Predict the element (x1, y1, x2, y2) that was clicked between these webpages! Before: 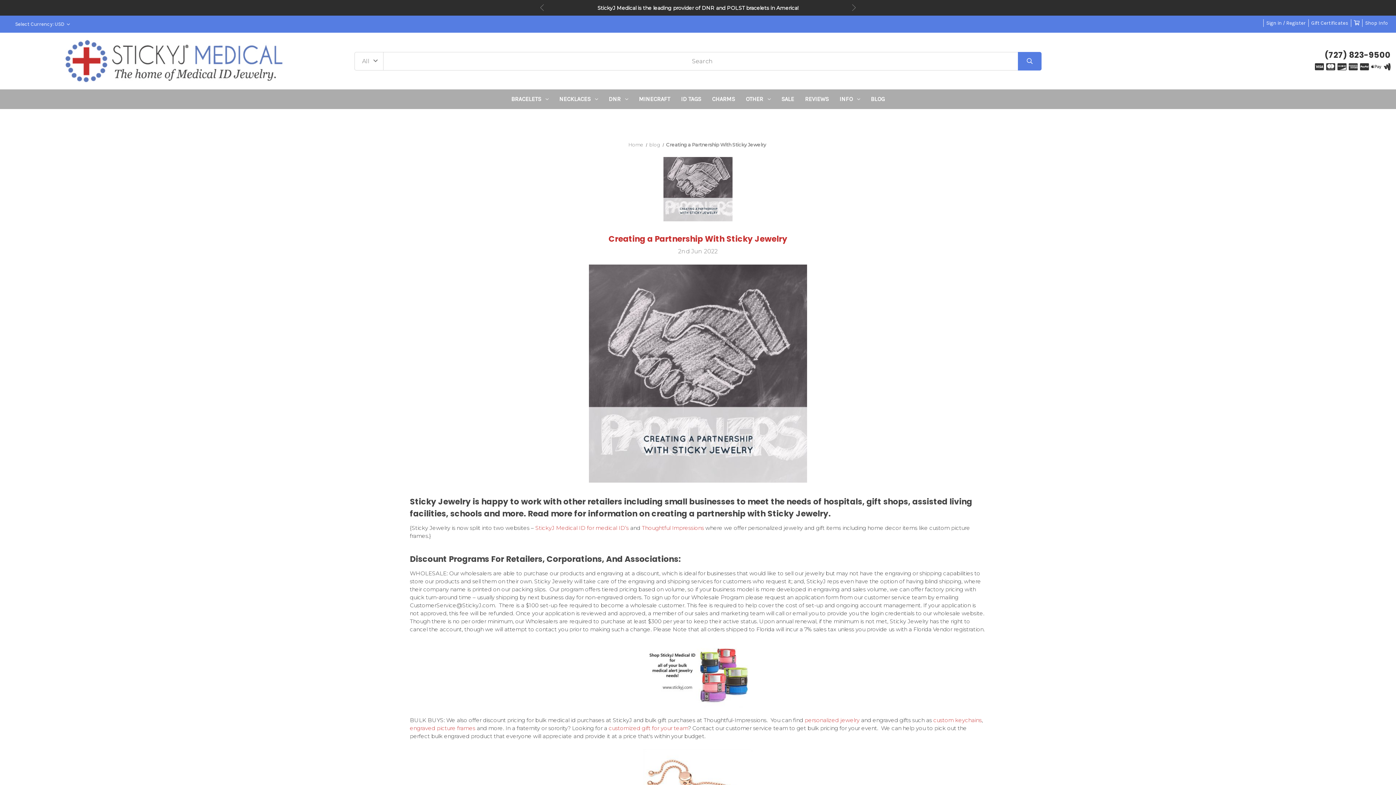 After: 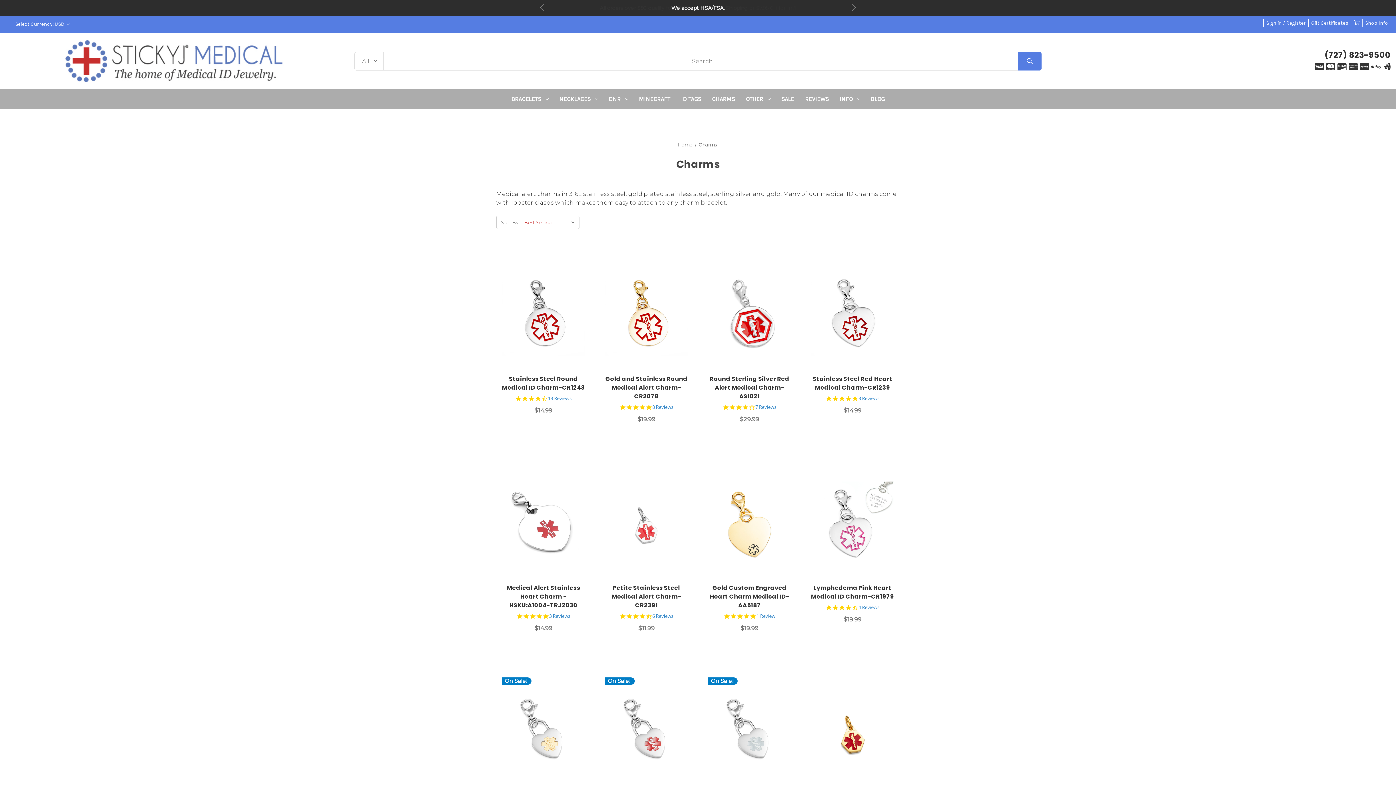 Action: bbox: (706, 89, 740, 109) label: CHARMS